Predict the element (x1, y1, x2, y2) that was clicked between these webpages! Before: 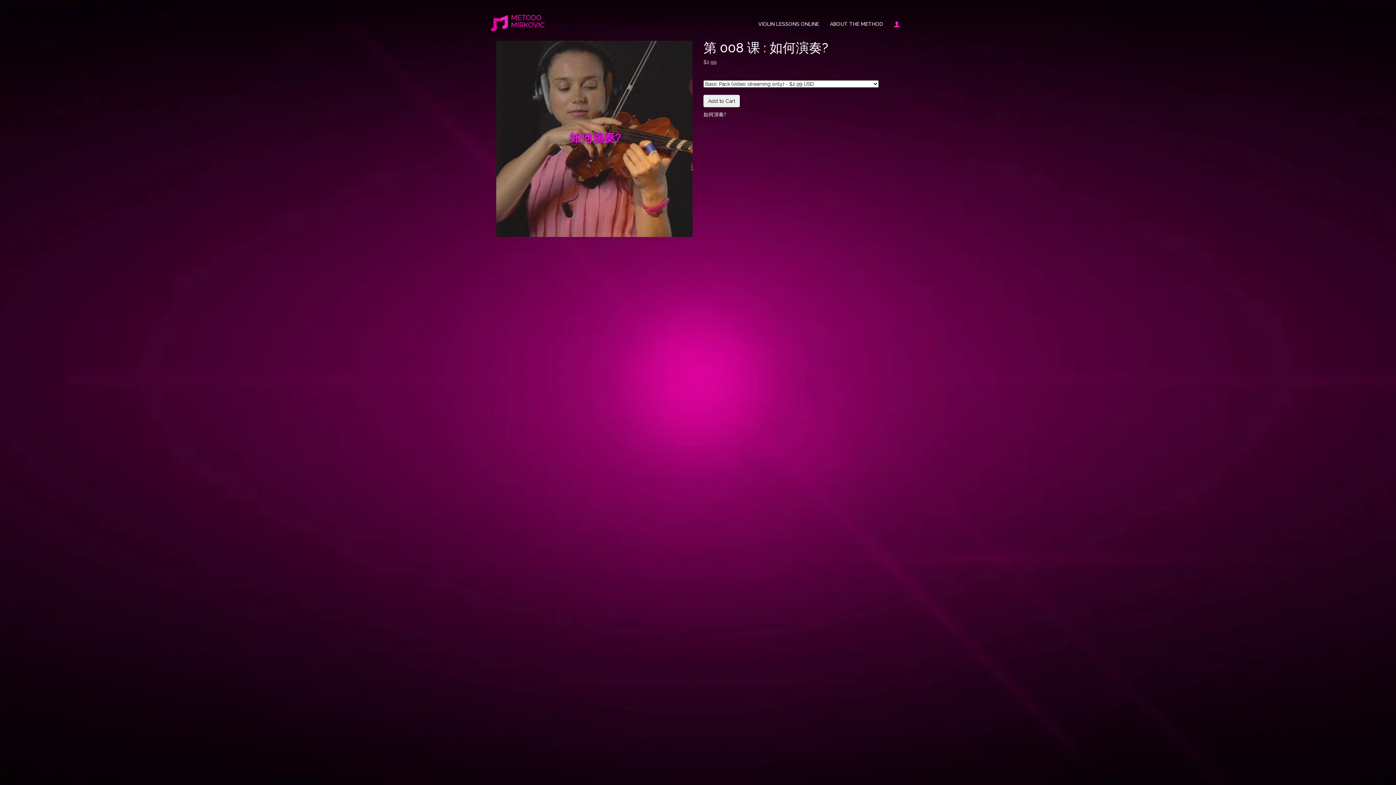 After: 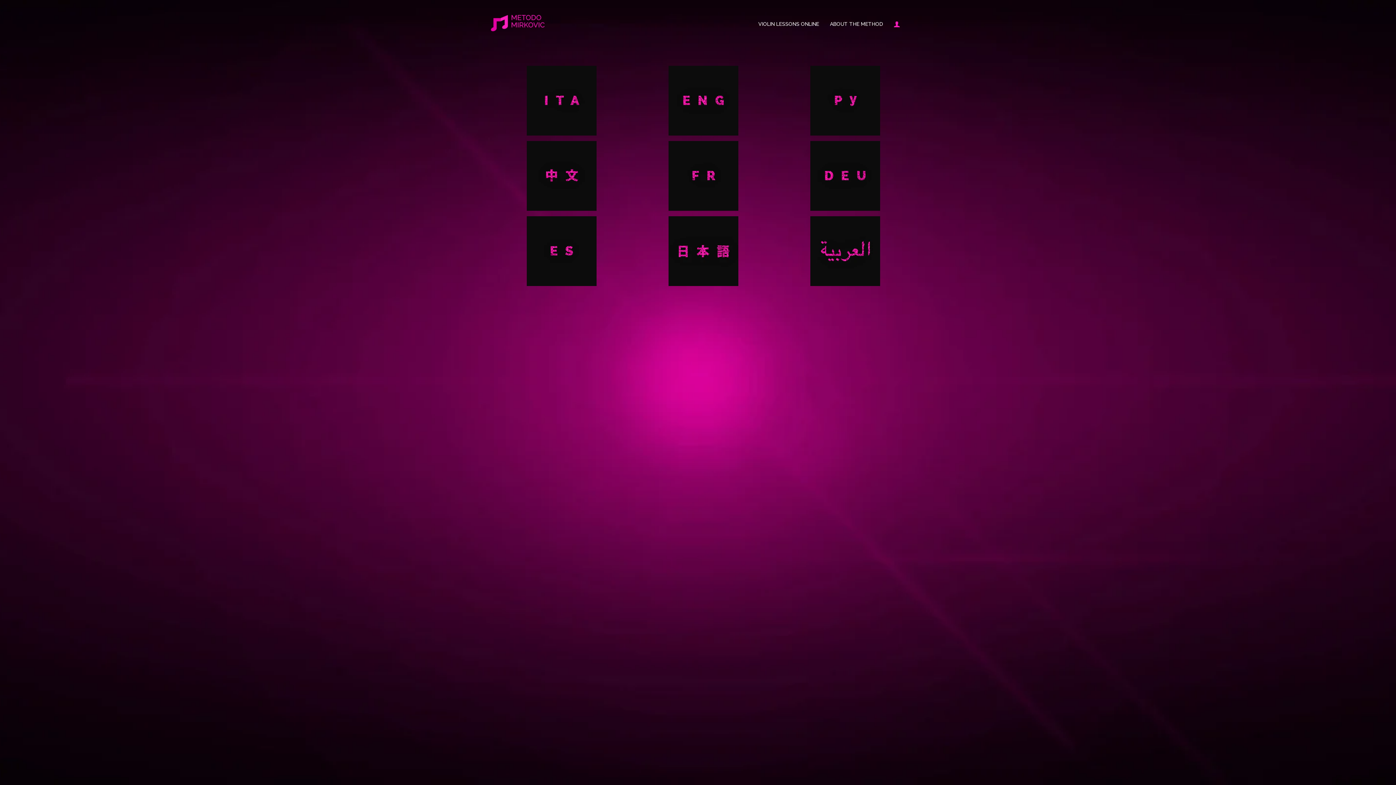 Action: bbox: (753, 14, 824, 33) label: VIOLIN LESSONS ONLINE